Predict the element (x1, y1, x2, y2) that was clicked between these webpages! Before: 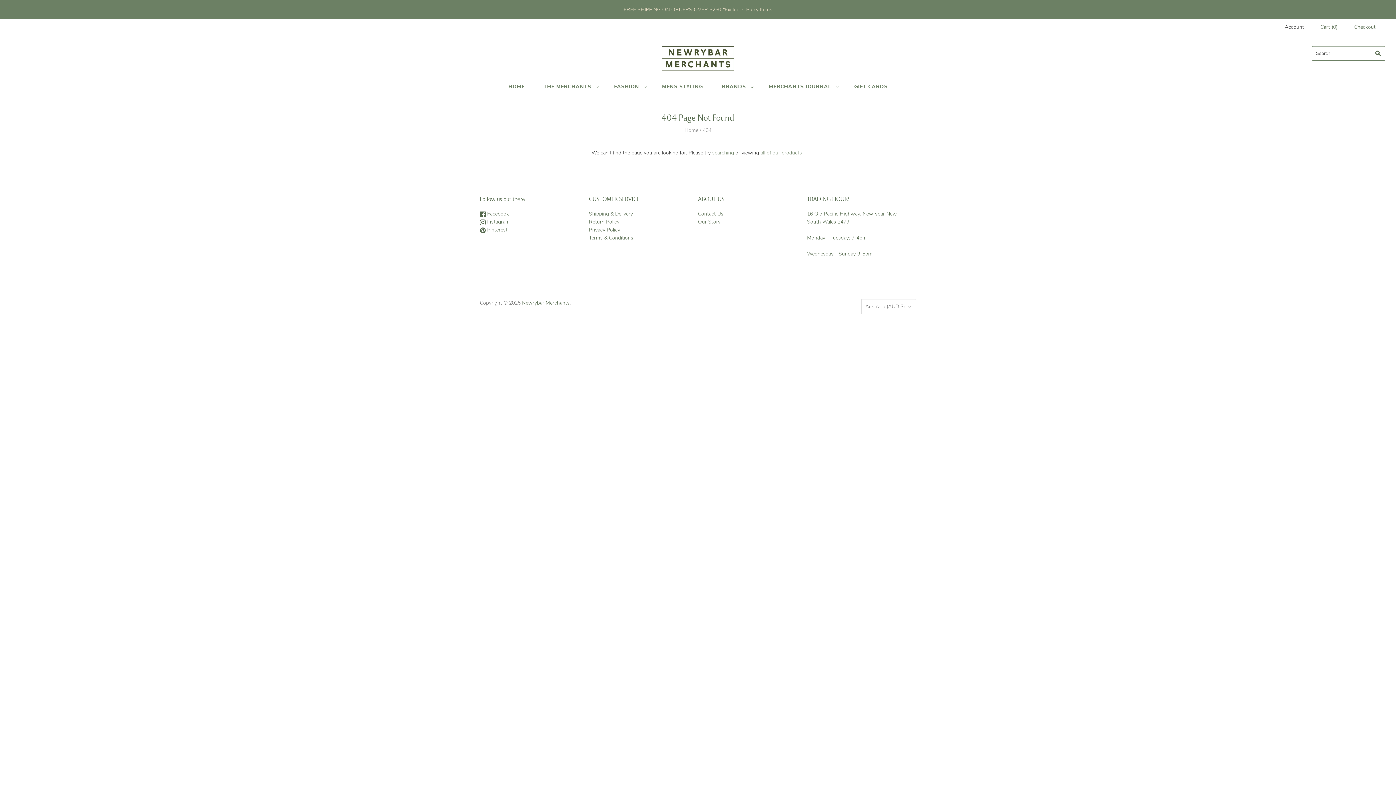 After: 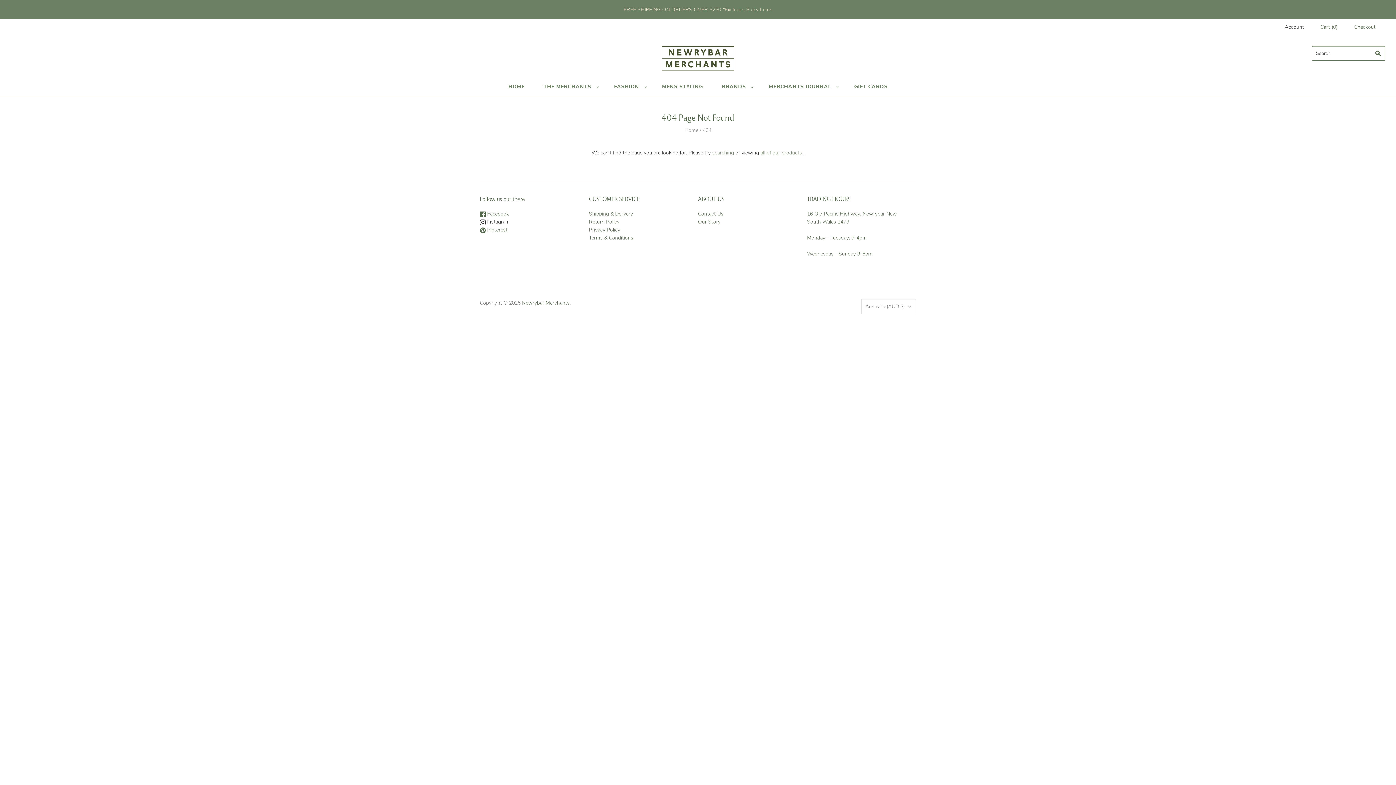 Action: label:  Instagram bbox: (480, 218, 509, 225)